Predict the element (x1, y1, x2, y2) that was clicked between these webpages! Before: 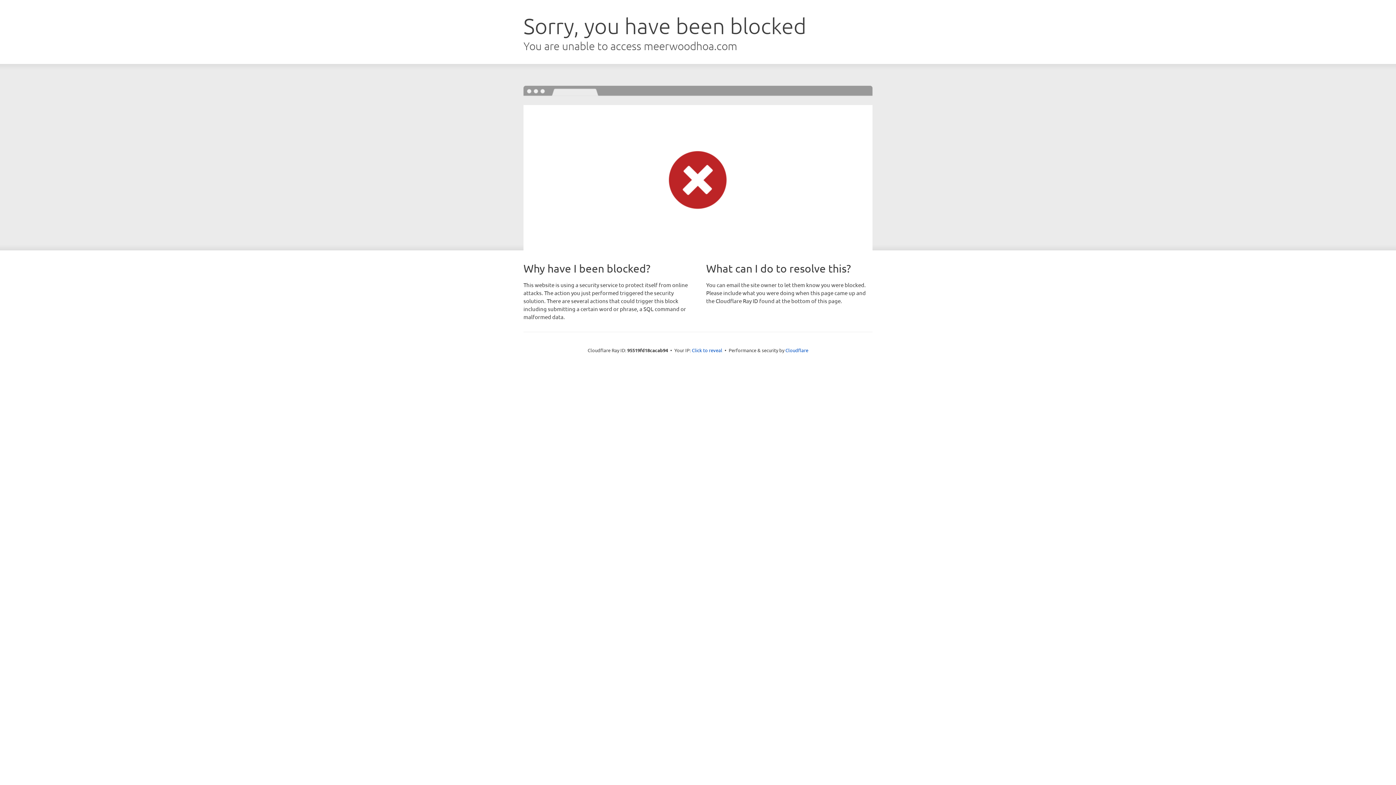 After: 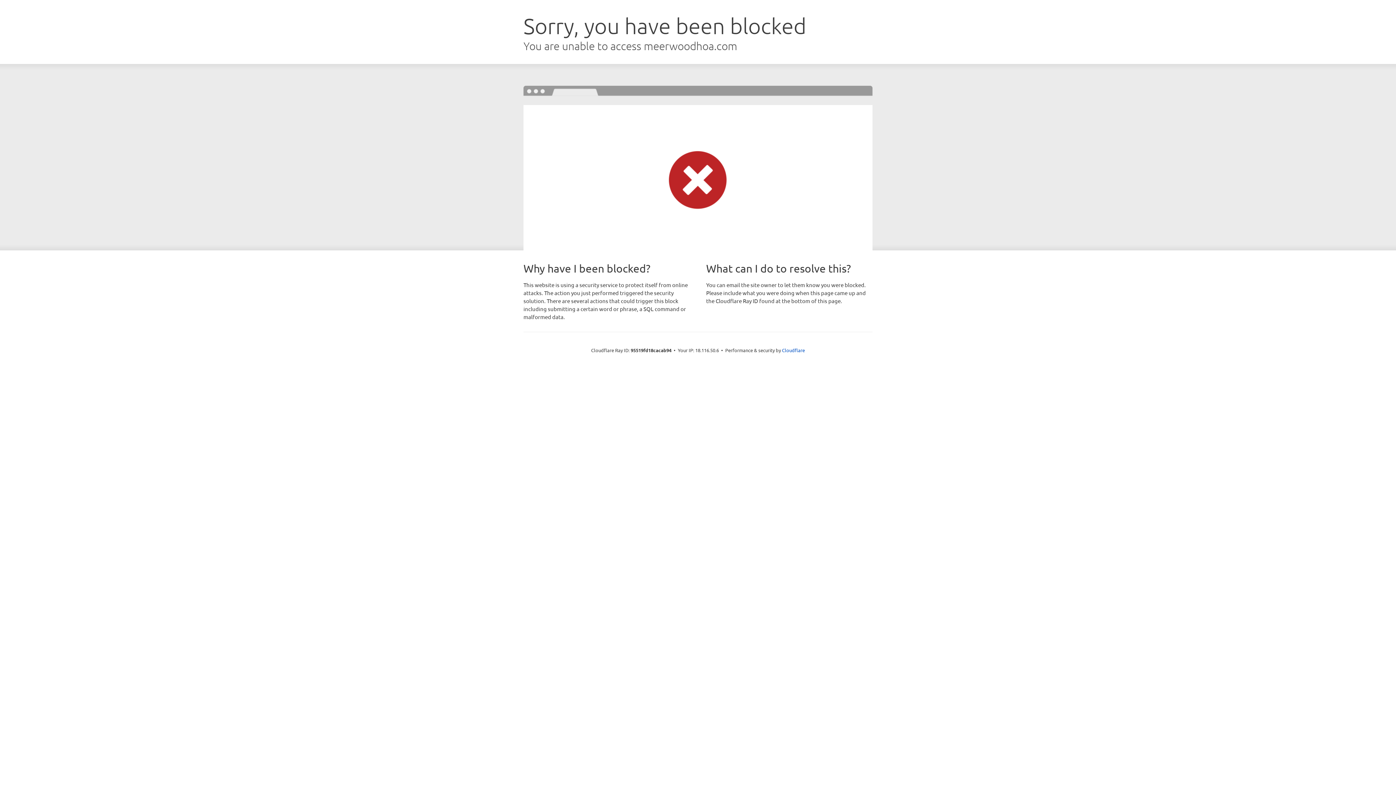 Action: bbox: (692, 346, 722, 353) label: Click to reveal